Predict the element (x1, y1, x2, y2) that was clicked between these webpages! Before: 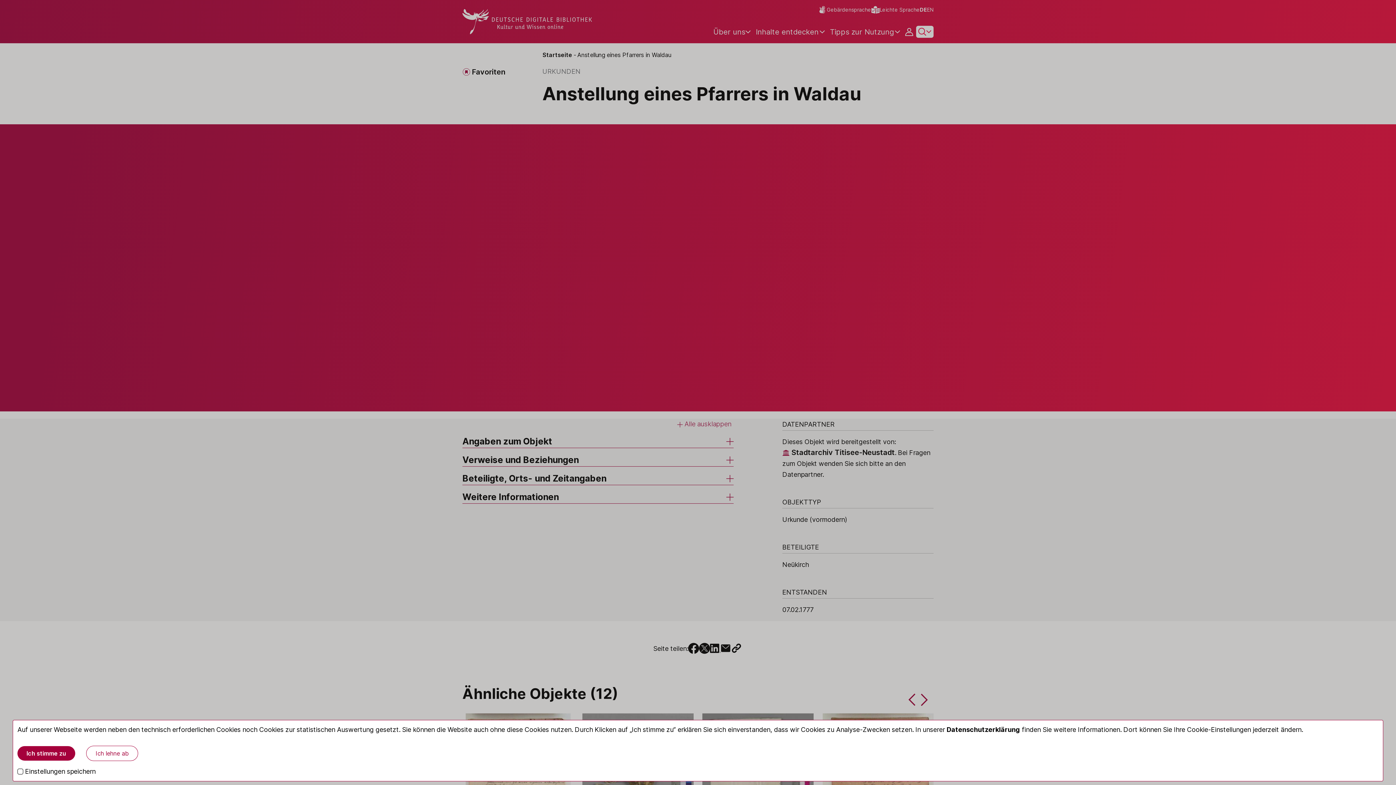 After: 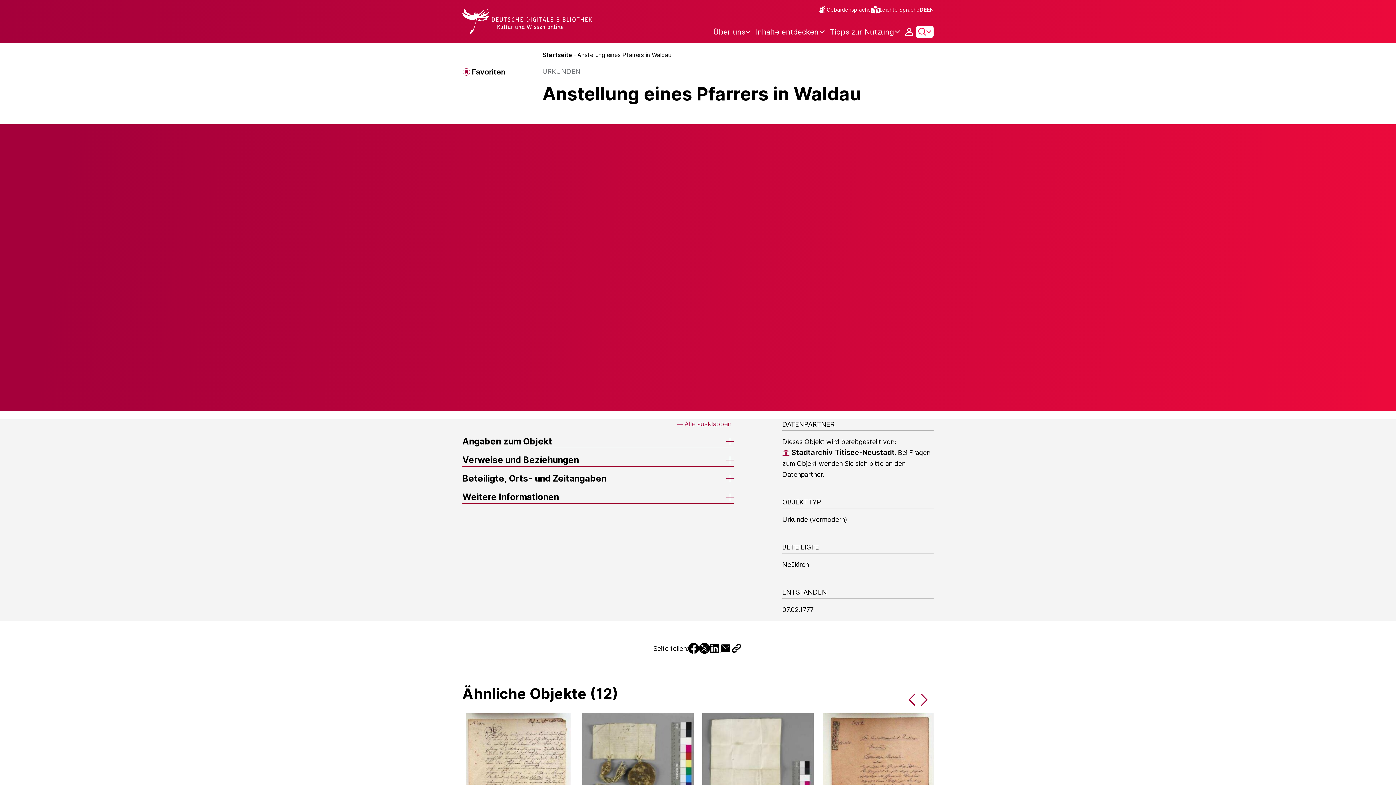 Action: bbox: (86, 746, 138, 761) label: Ich lehne ab